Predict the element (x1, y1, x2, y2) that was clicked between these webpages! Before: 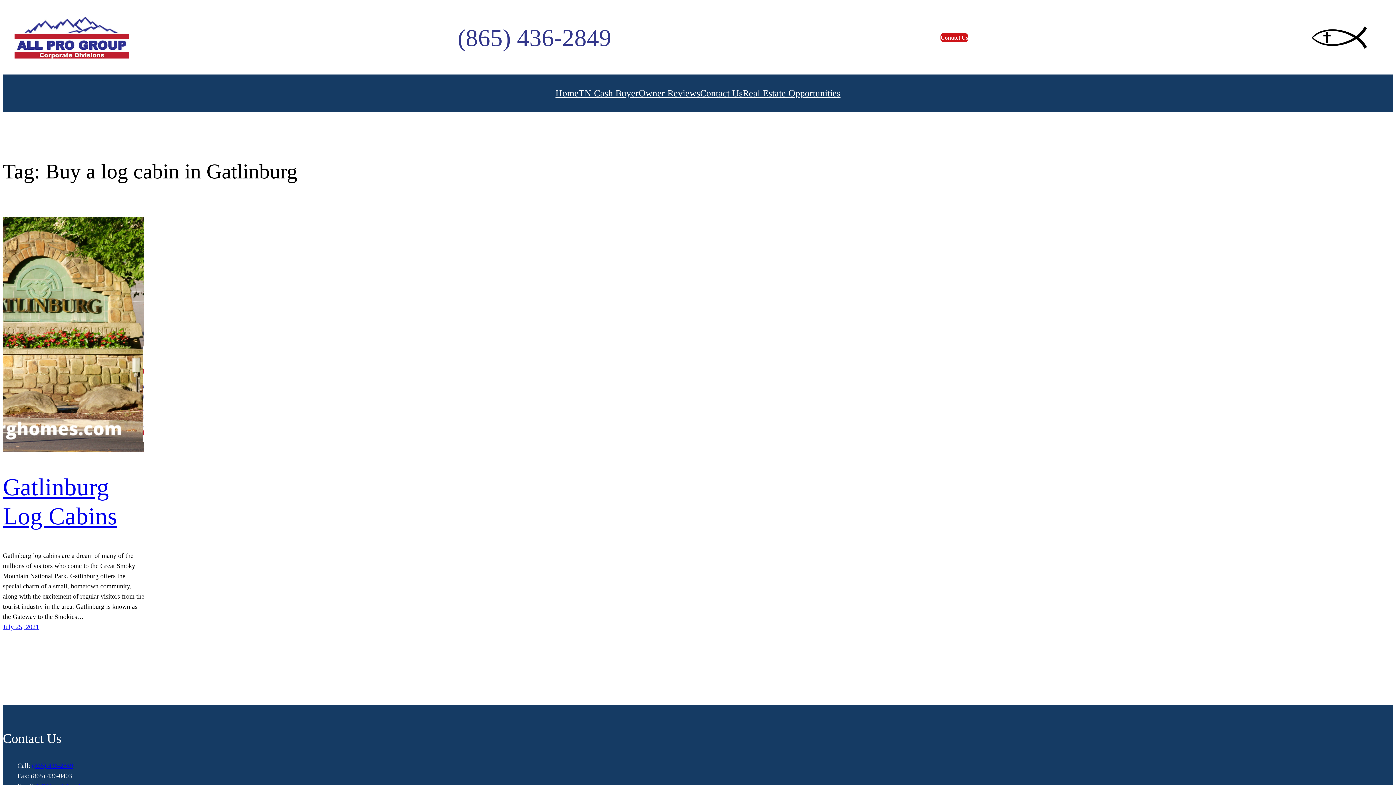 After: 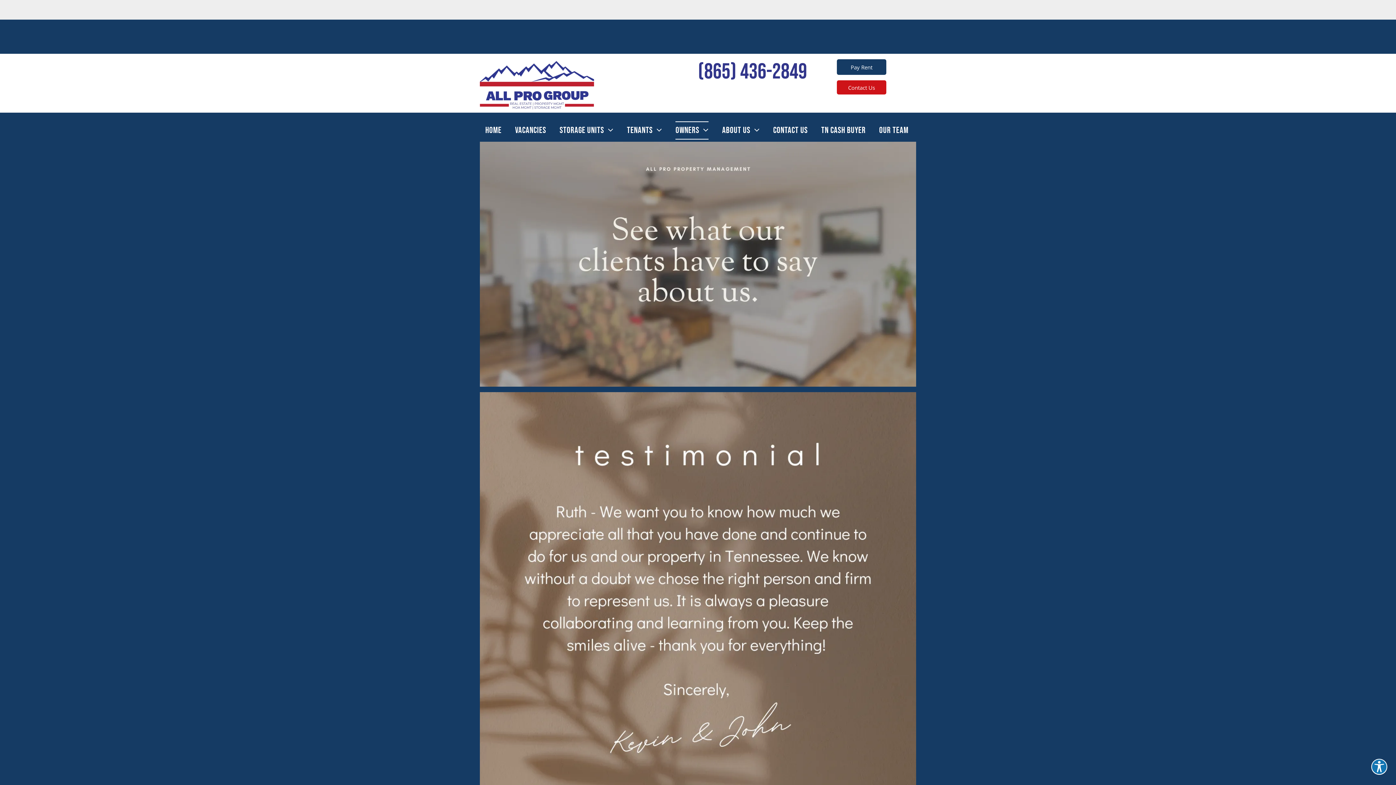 Action: bbox: (638, 86, 700, 100) label: Owner Reviews